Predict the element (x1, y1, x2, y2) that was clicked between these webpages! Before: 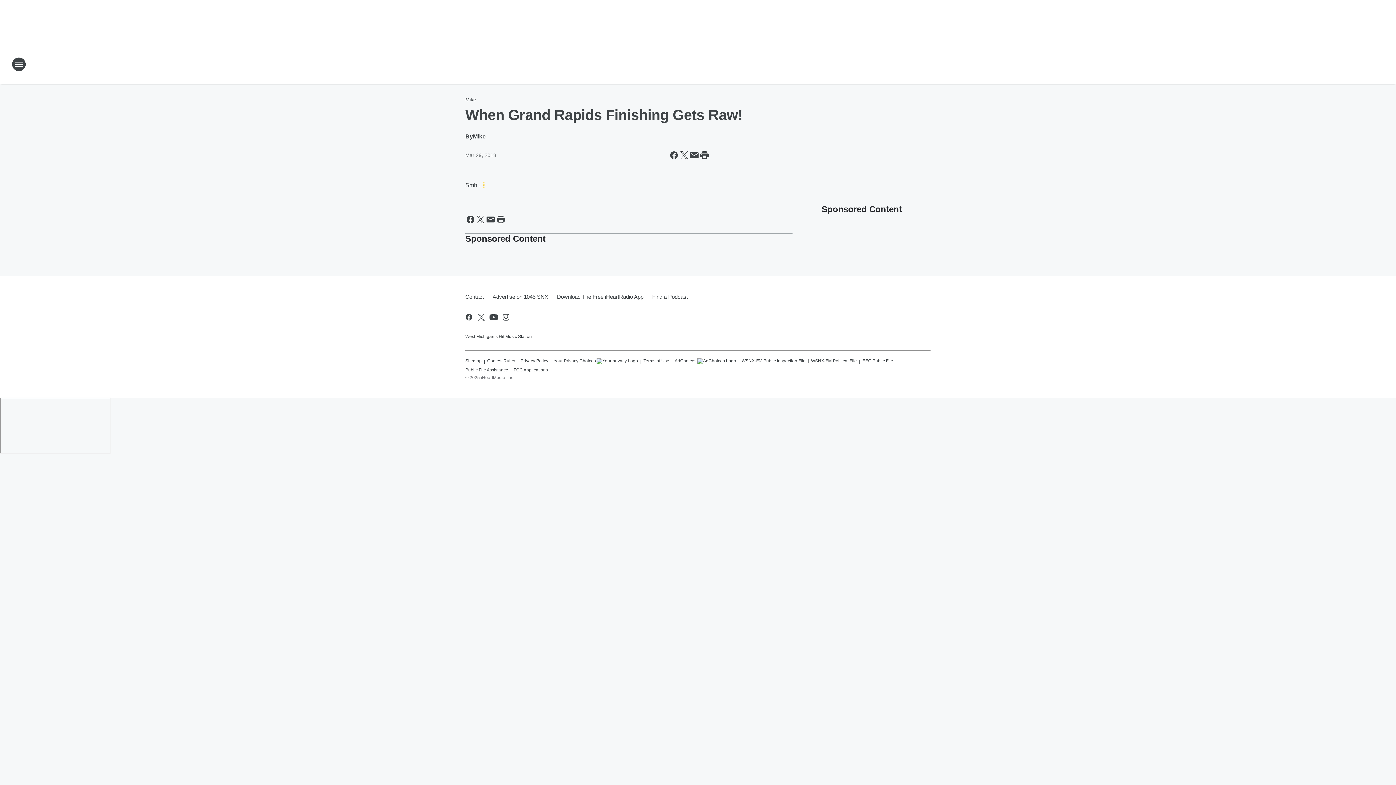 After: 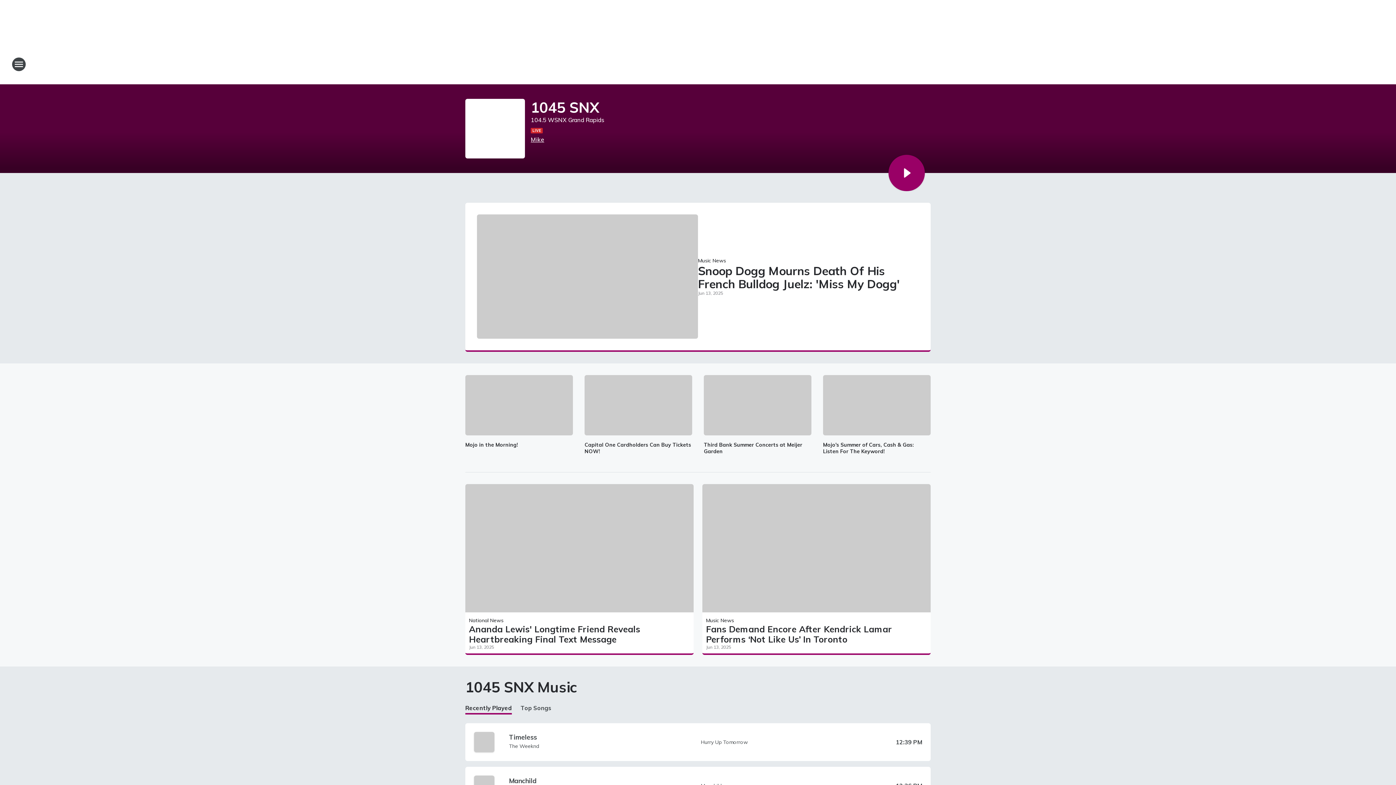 Action: bbox: (665, 52, 730, 76) label: Station Link